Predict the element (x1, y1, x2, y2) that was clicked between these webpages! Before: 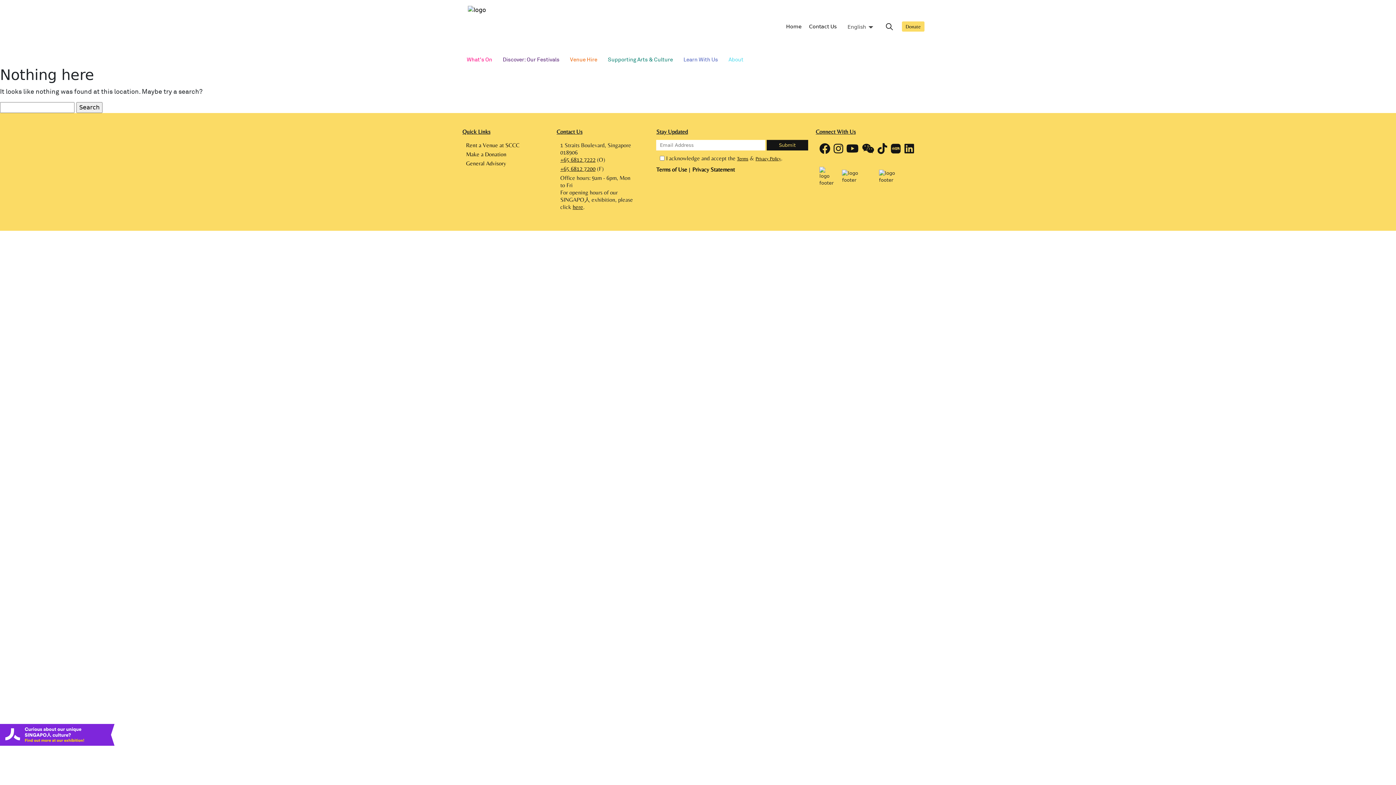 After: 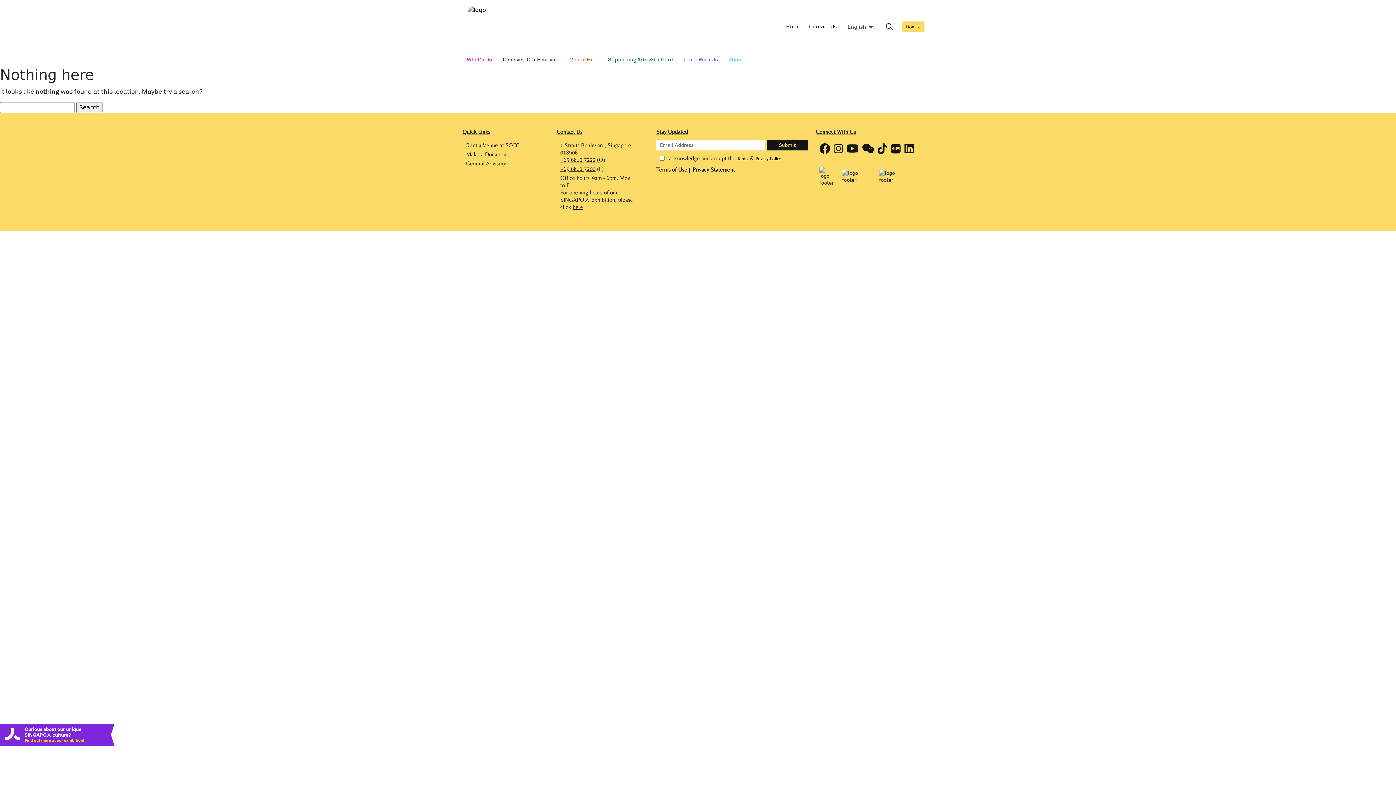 Action: bbox: (890, 143, 901, 154)